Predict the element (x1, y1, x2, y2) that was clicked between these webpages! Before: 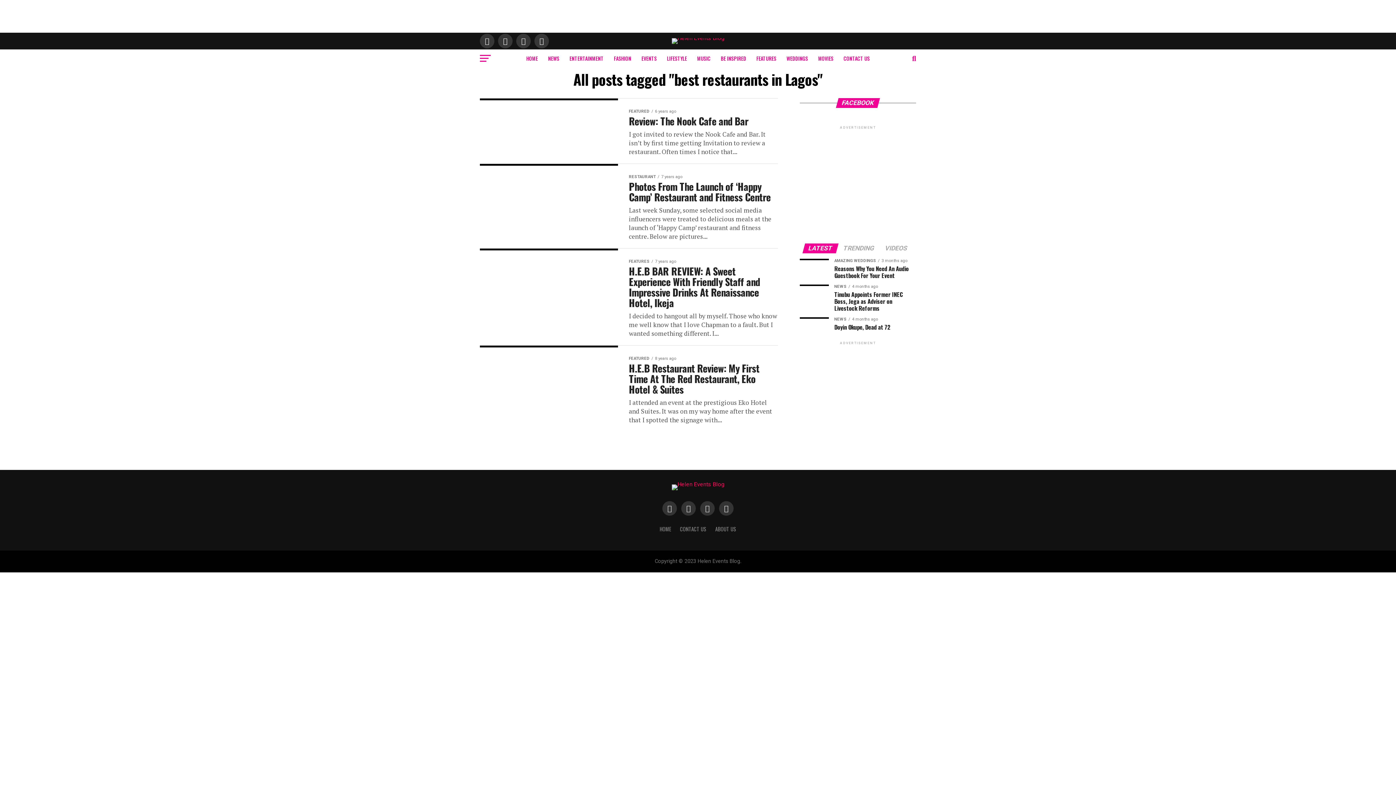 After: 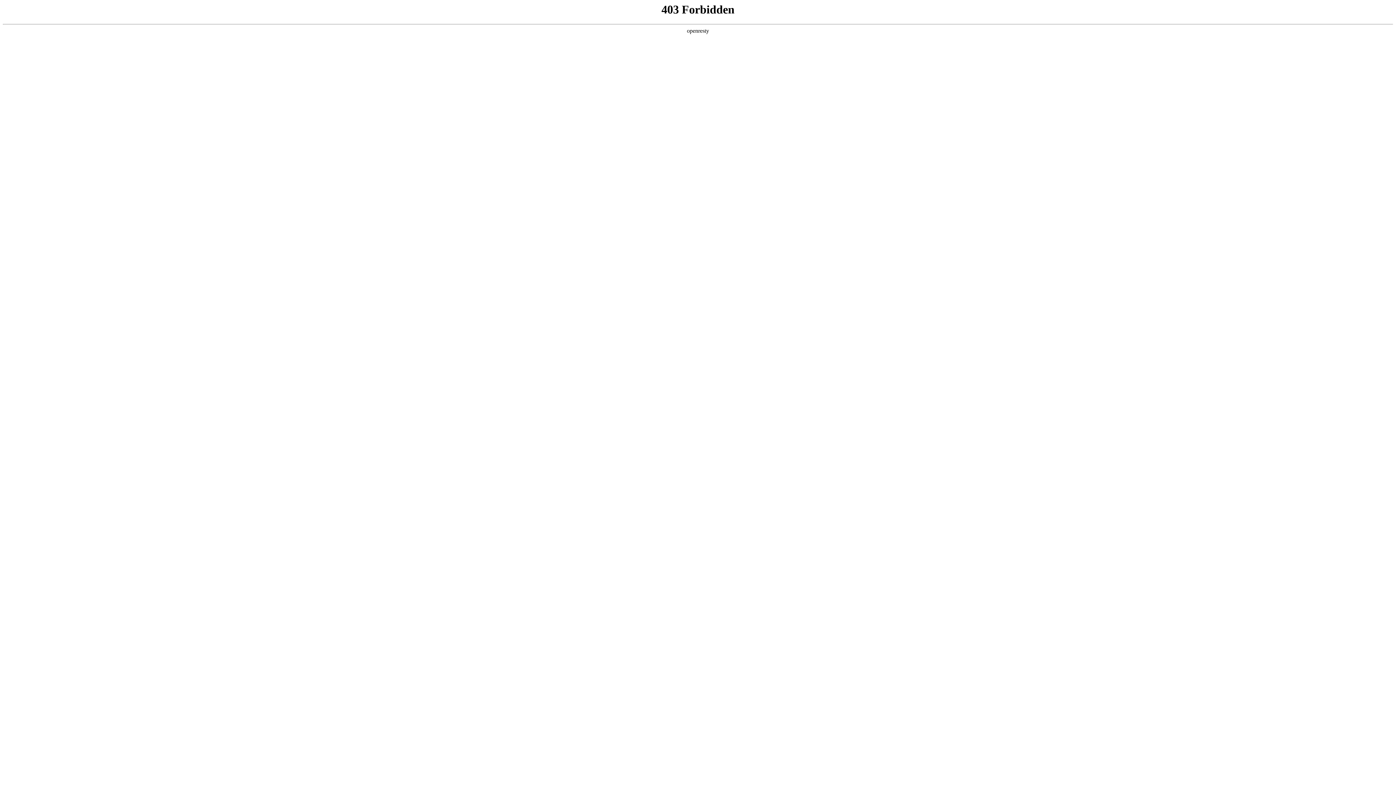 Action: bbox: (522, 49, 542, 67) label: HOME